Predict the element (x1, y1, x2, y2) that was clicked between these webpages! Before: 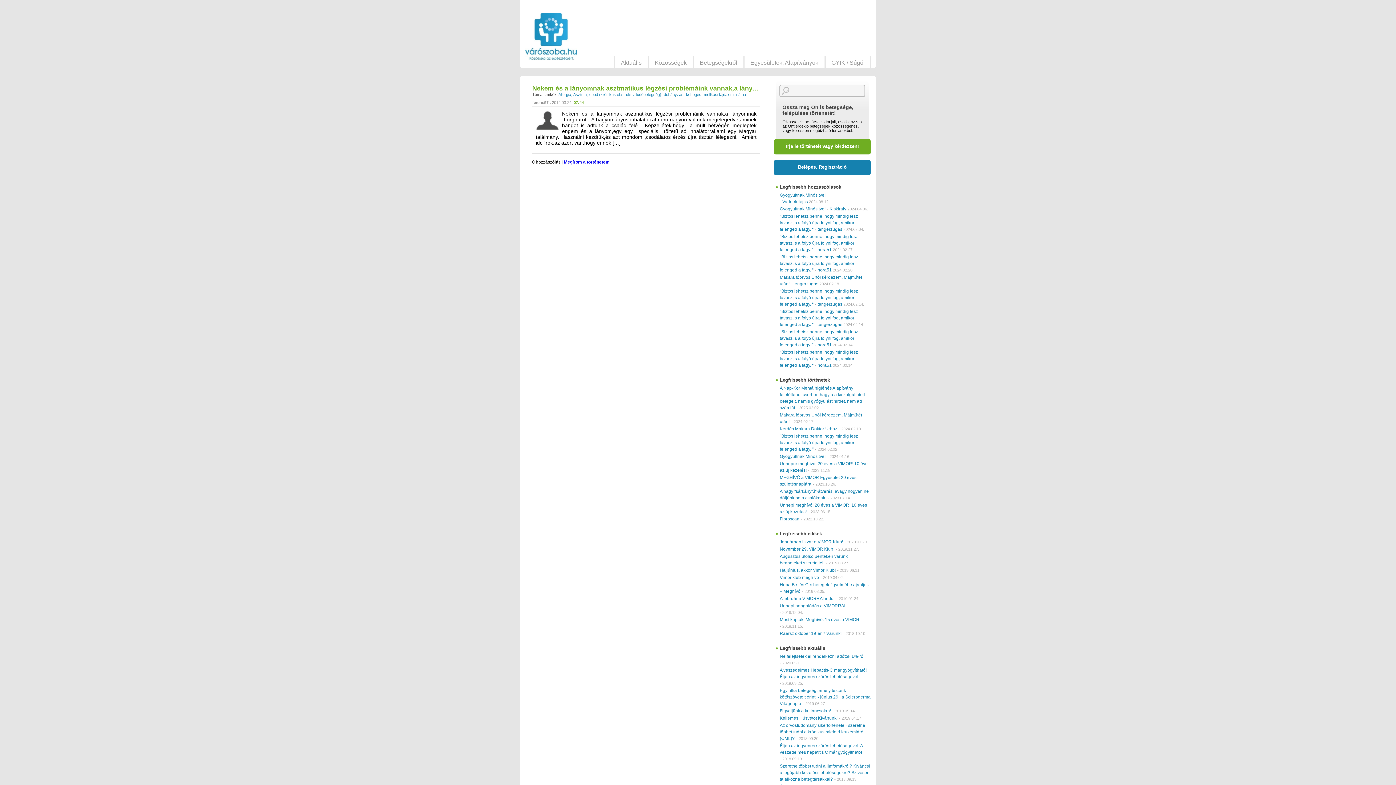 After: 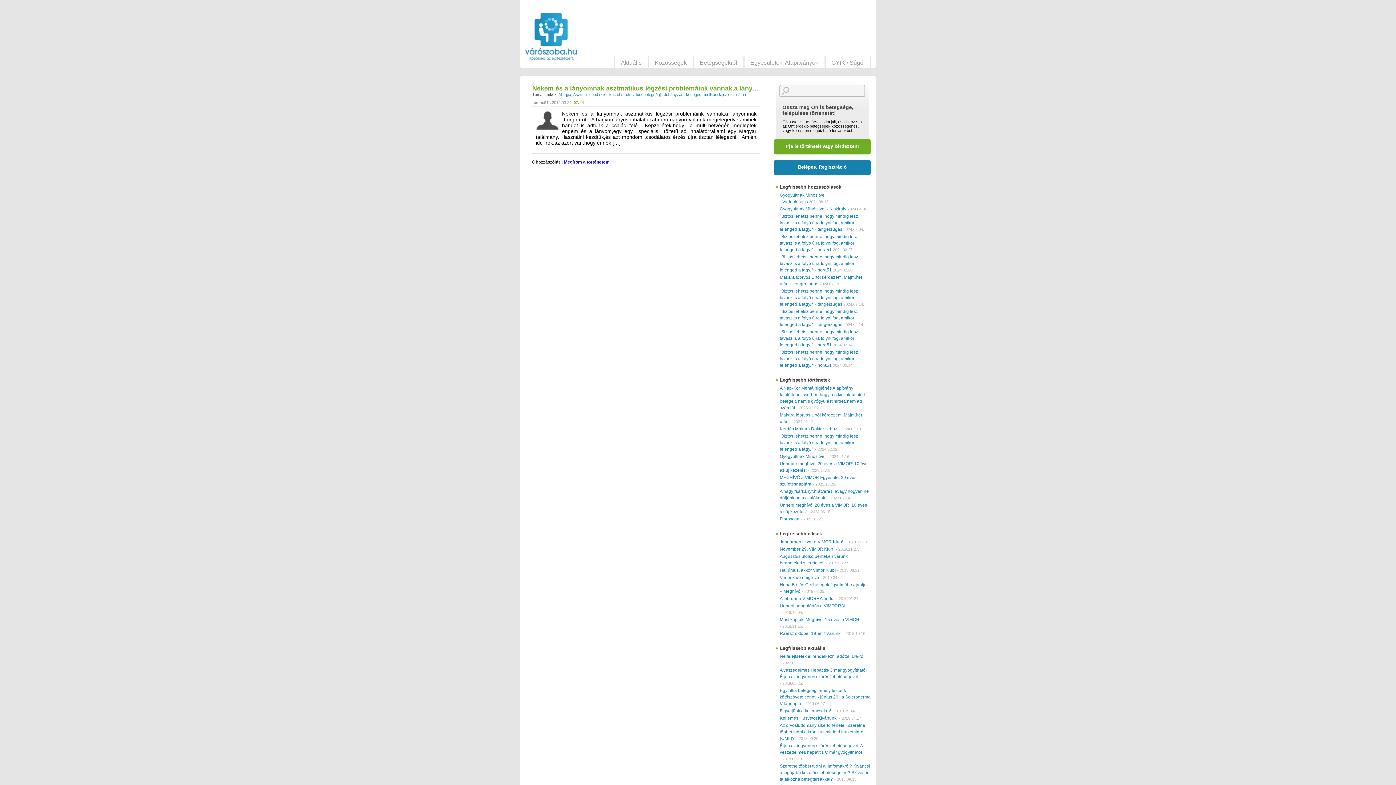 Action: label: nátha bbox: (736, 92, 746, 96)